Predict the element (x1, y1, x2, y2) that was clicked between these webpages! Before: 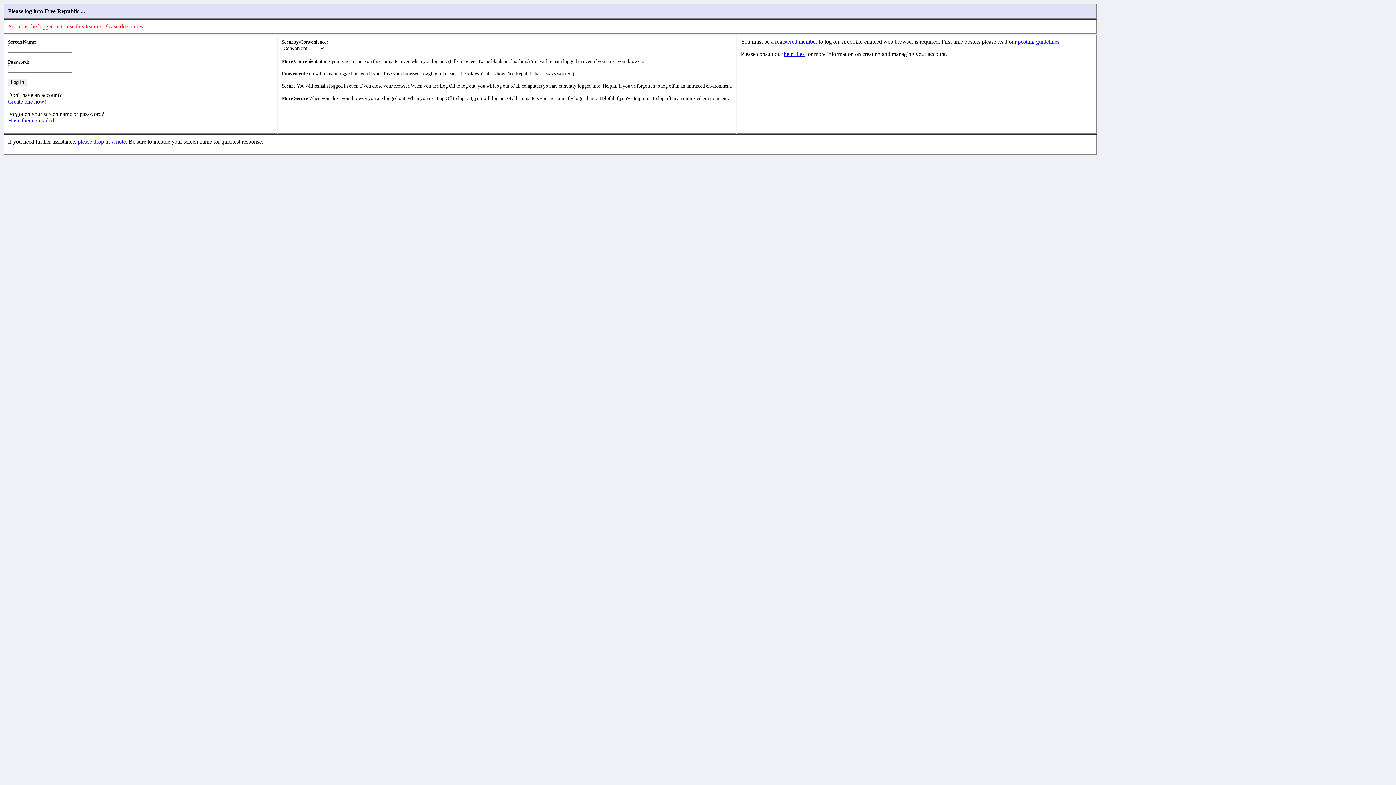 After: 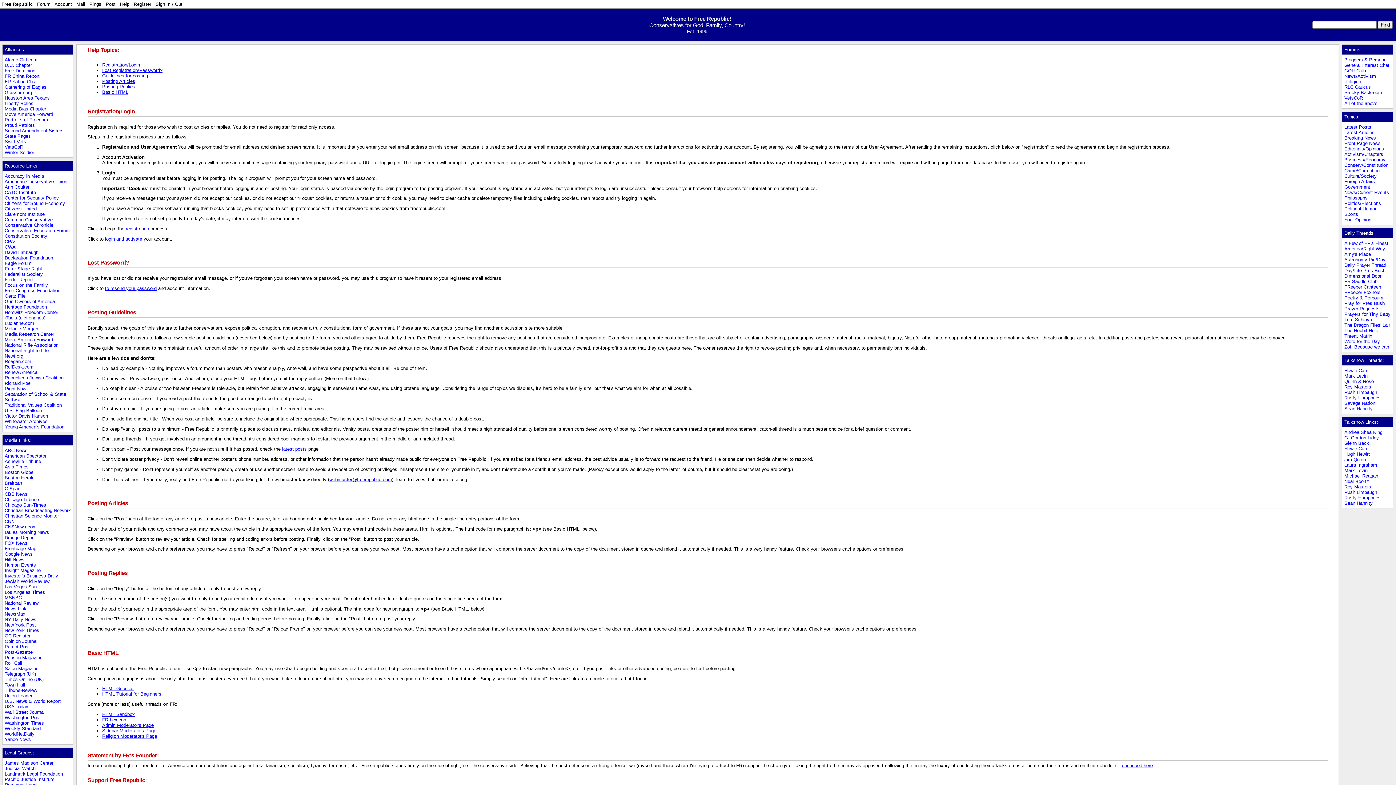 Action: label: registered member bbox: (775, 38, 817, 44)